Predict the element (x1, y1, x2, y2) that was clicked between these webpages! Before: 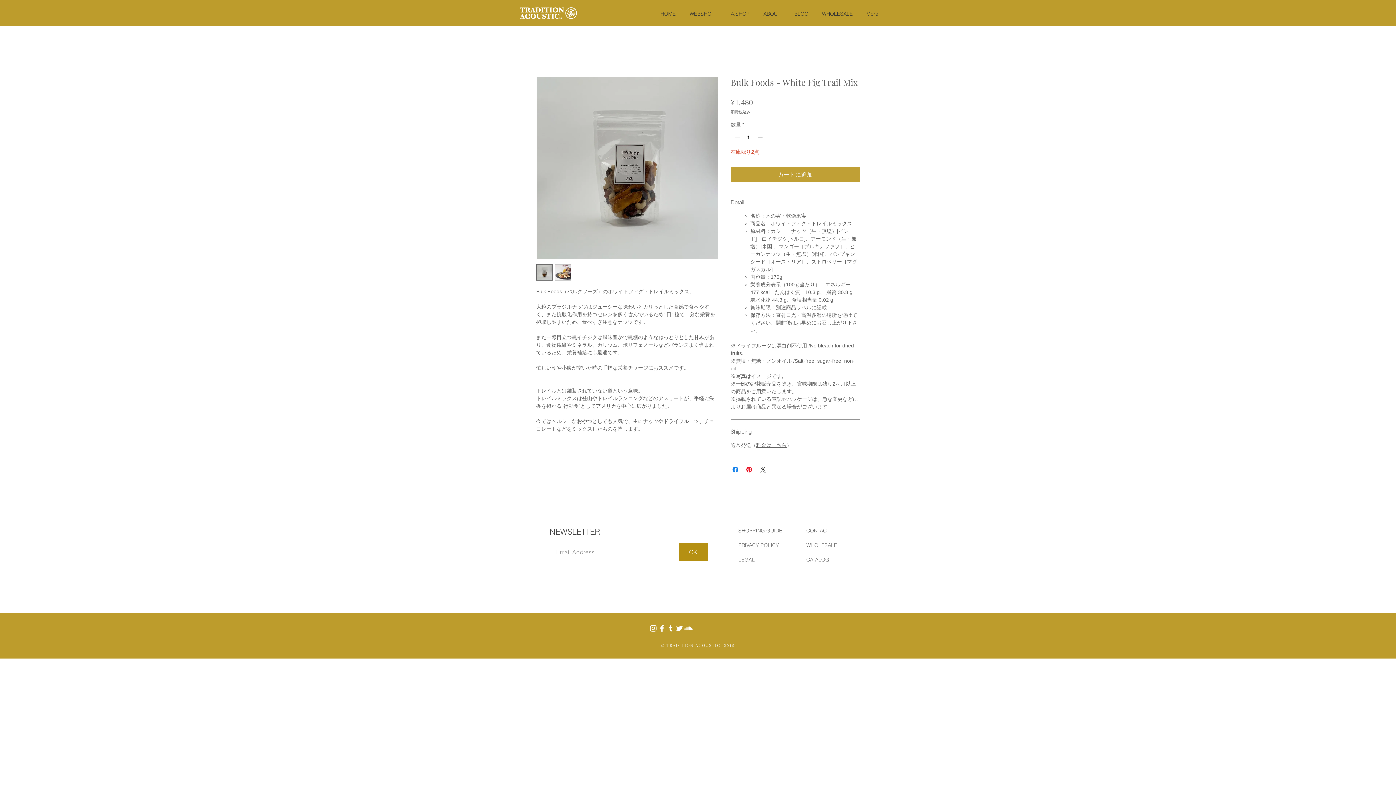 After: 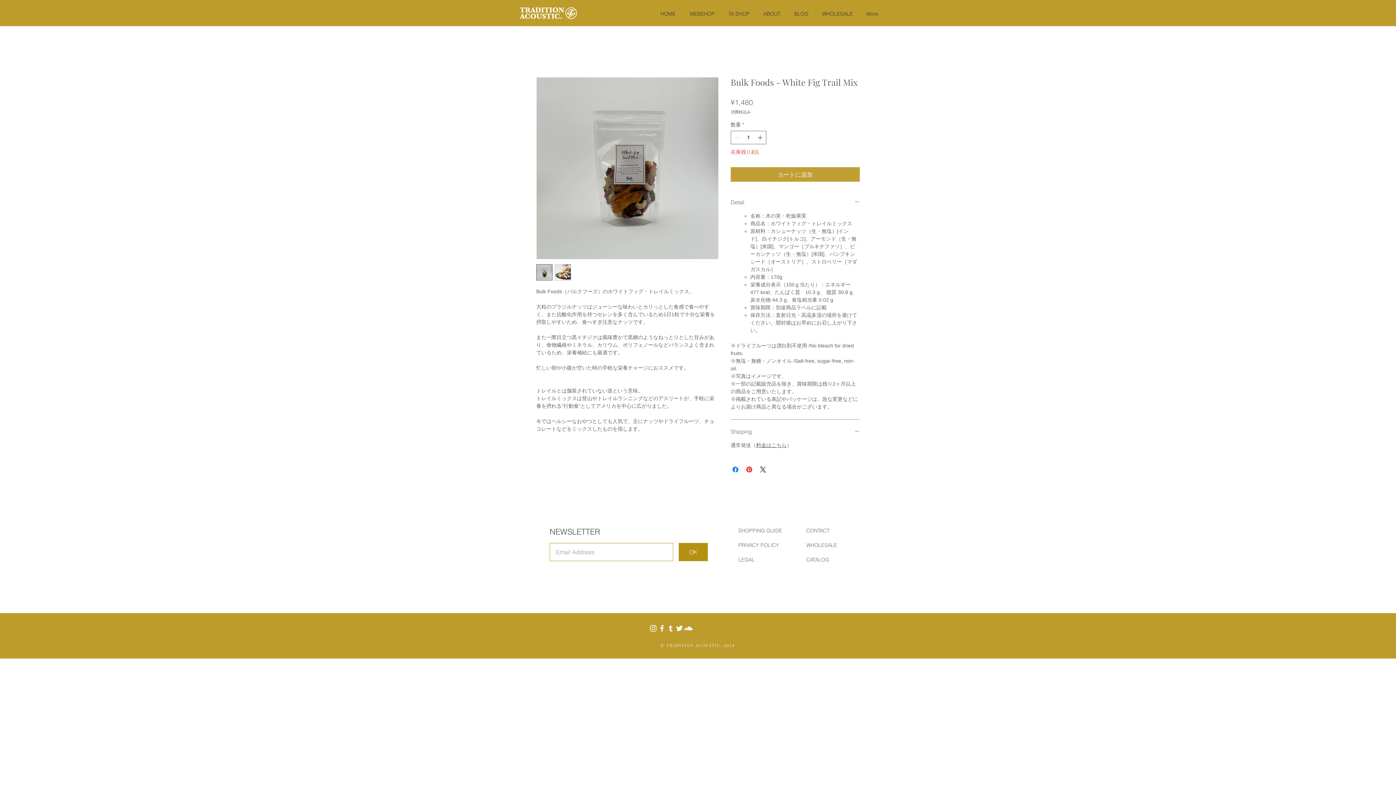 Action: label: ホワイトTumblrのアイコン bbox: (666, 624, 675, 633)